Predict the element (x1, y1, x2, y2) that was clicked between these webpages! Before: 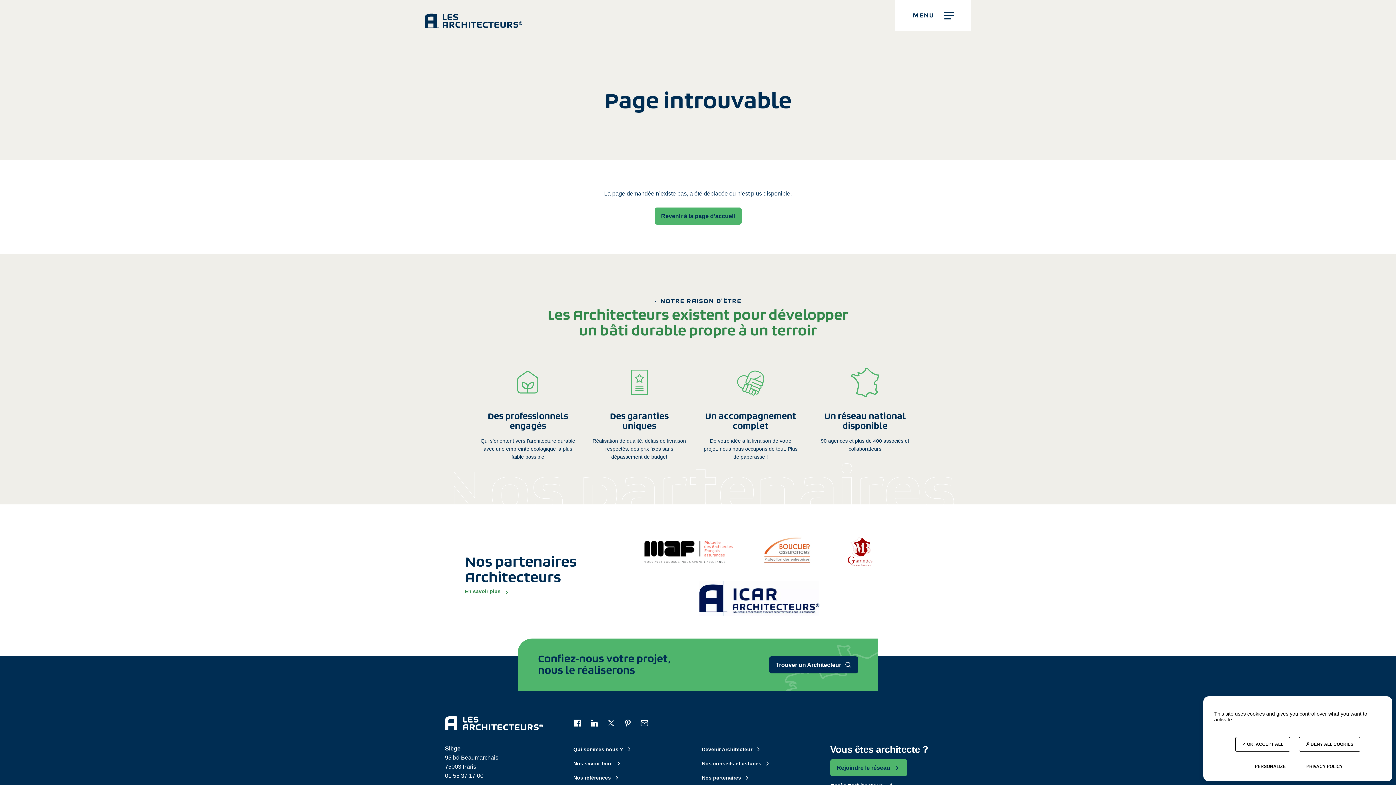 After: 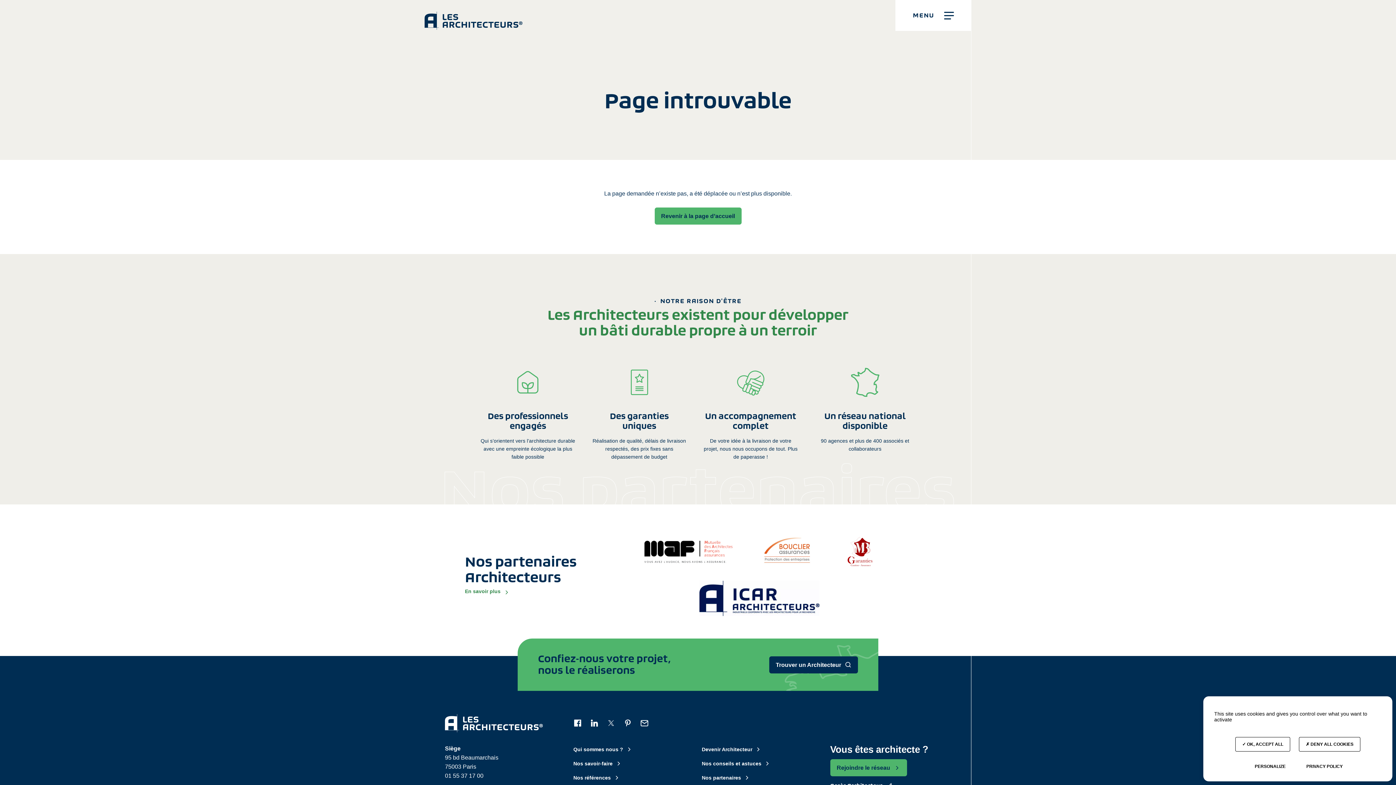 Action: bbox: (573, 719, 582, 728)